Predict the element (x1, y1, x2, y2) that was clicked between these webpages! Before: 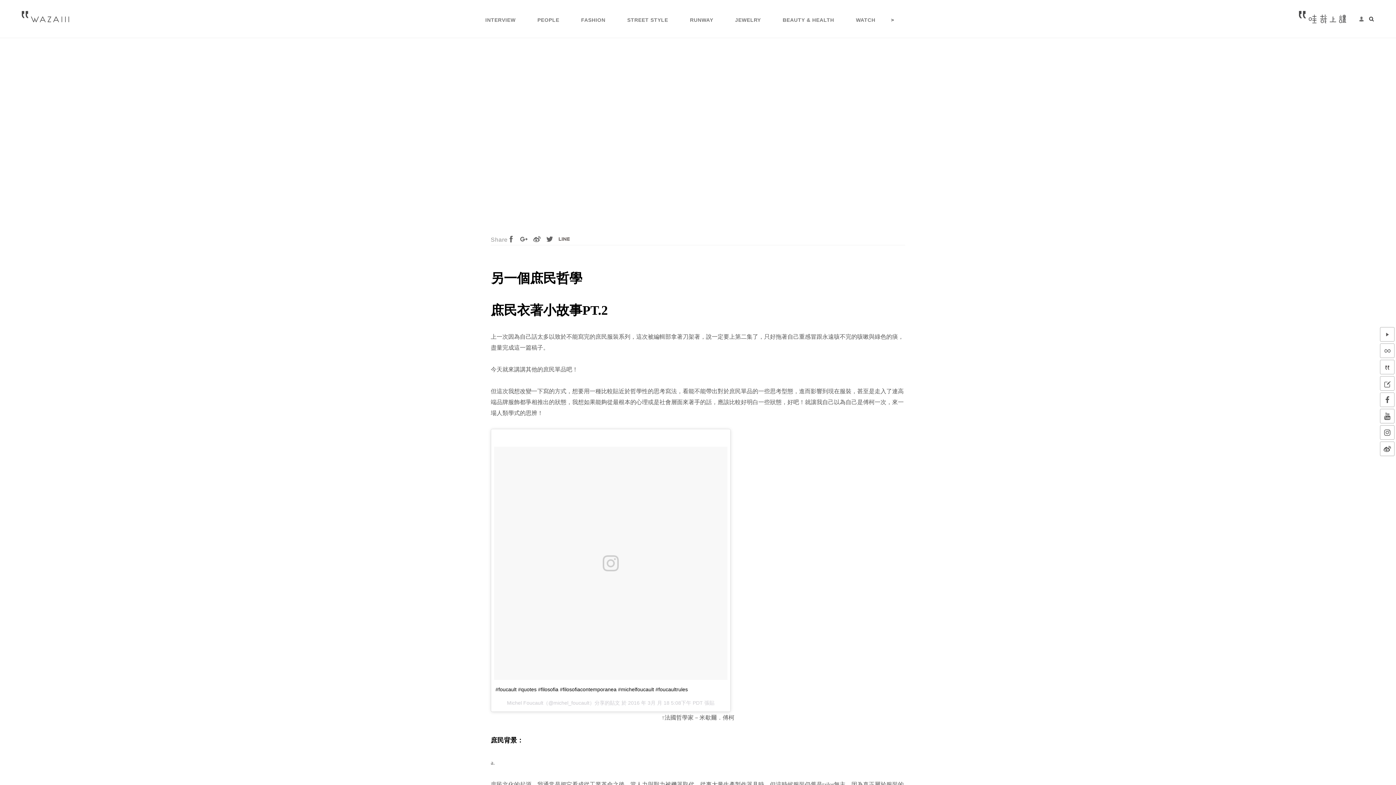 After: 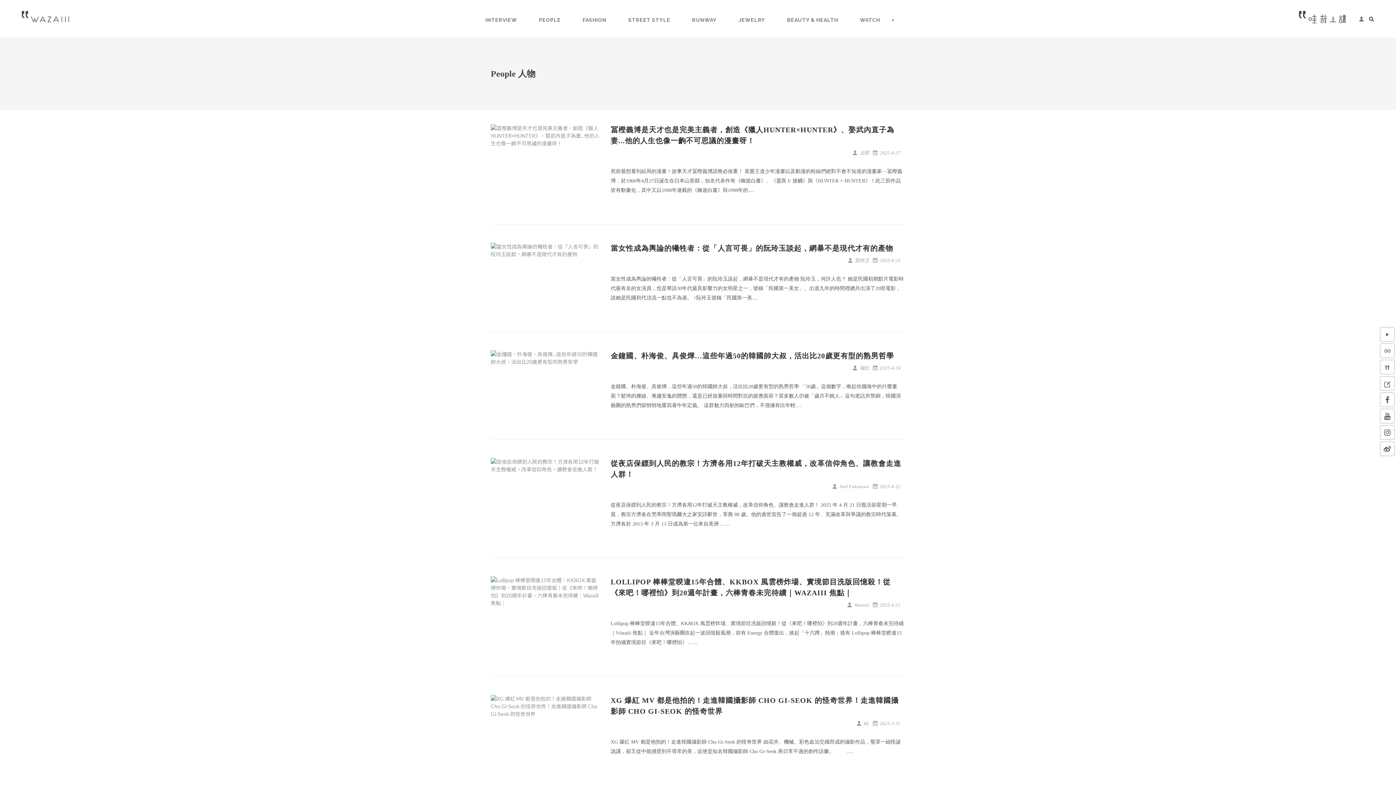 Action: bbox: (537, 15, 559, 23) label: PEOPLE